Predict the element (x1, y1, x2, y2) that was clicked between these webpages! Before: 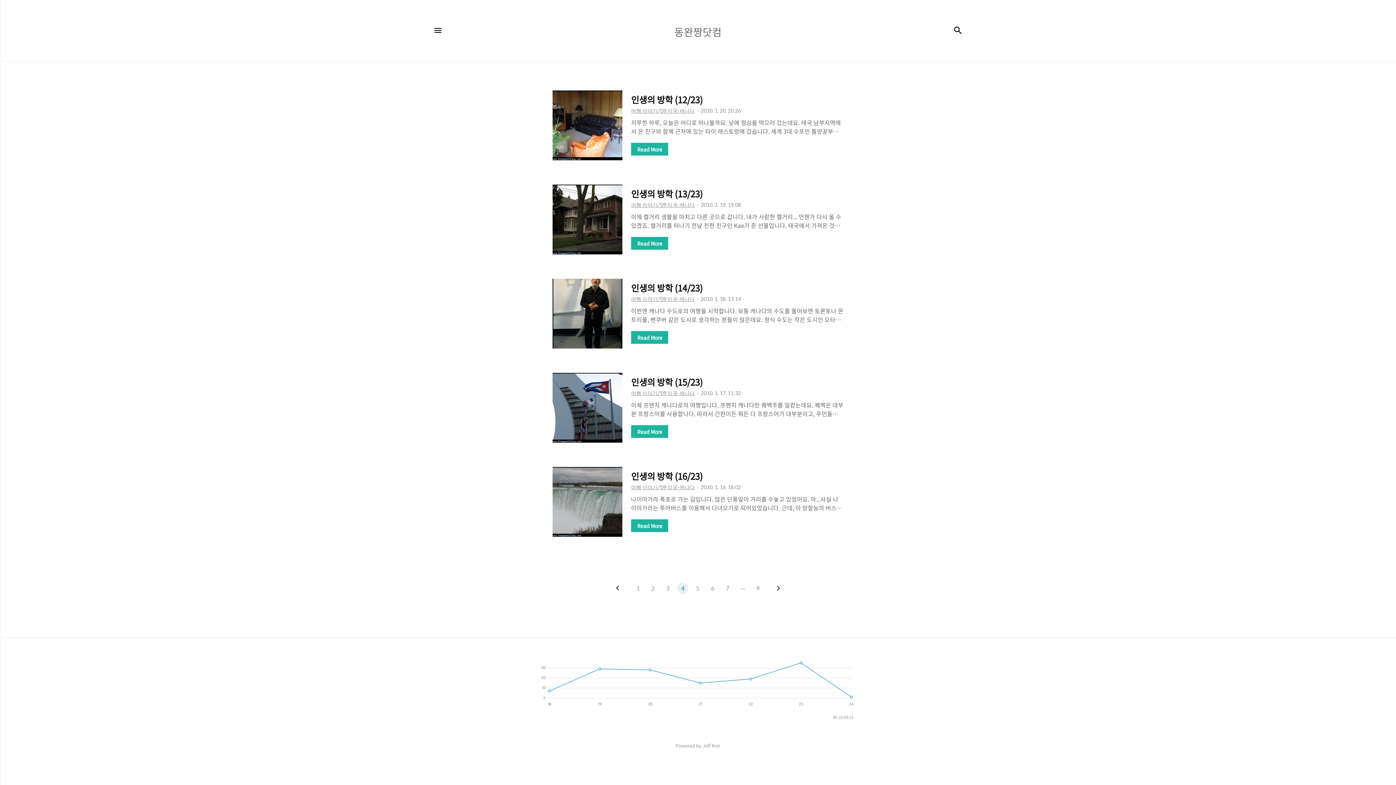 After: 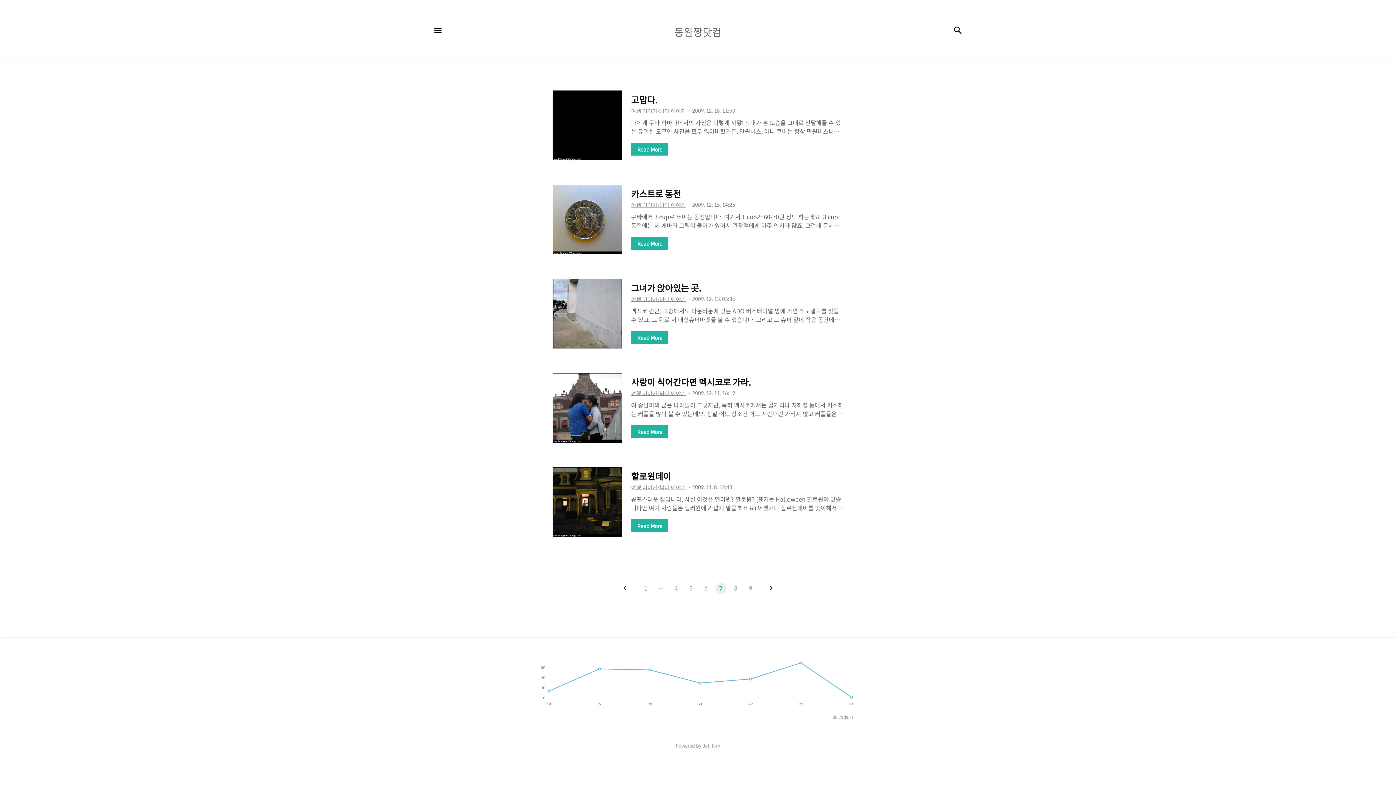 Action: bbox: (720, 585, 734, 592) label: 7